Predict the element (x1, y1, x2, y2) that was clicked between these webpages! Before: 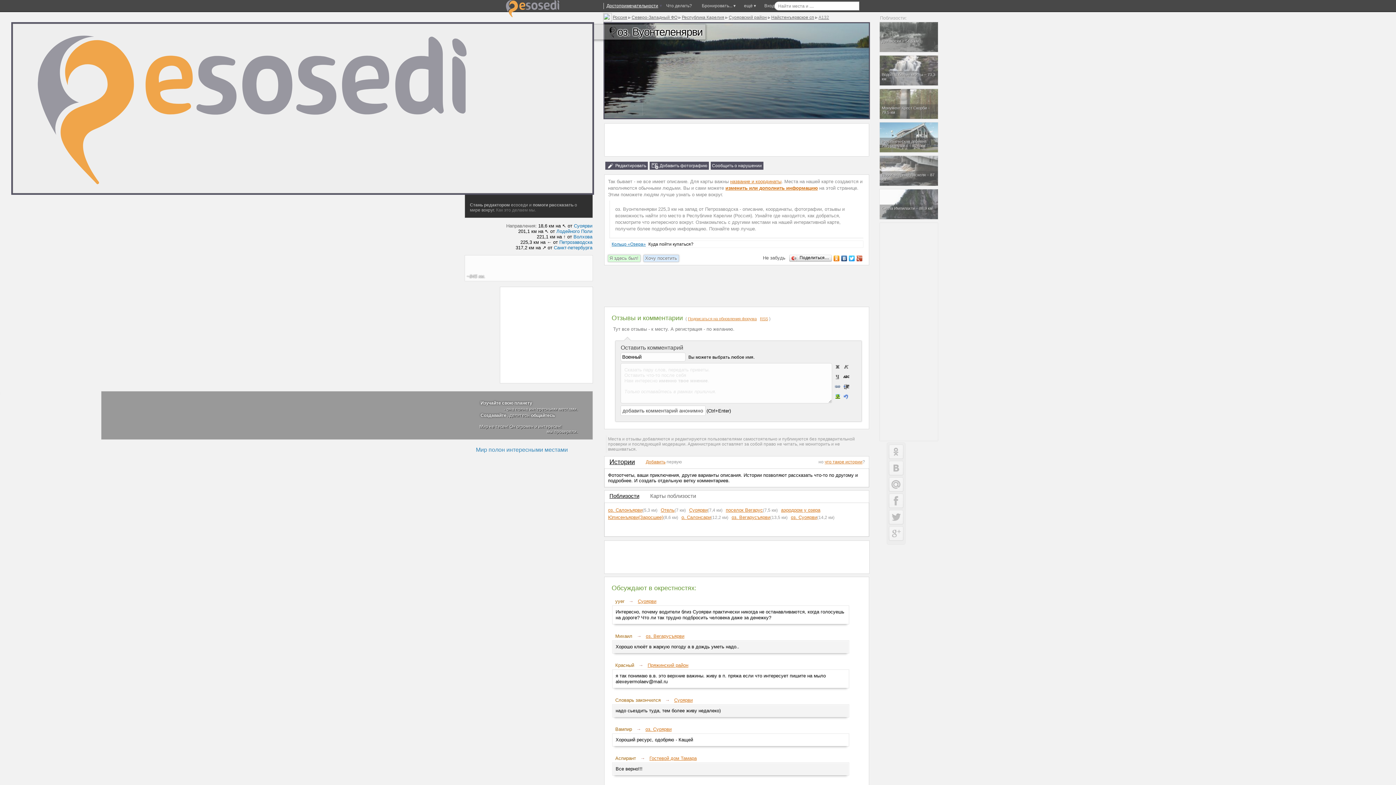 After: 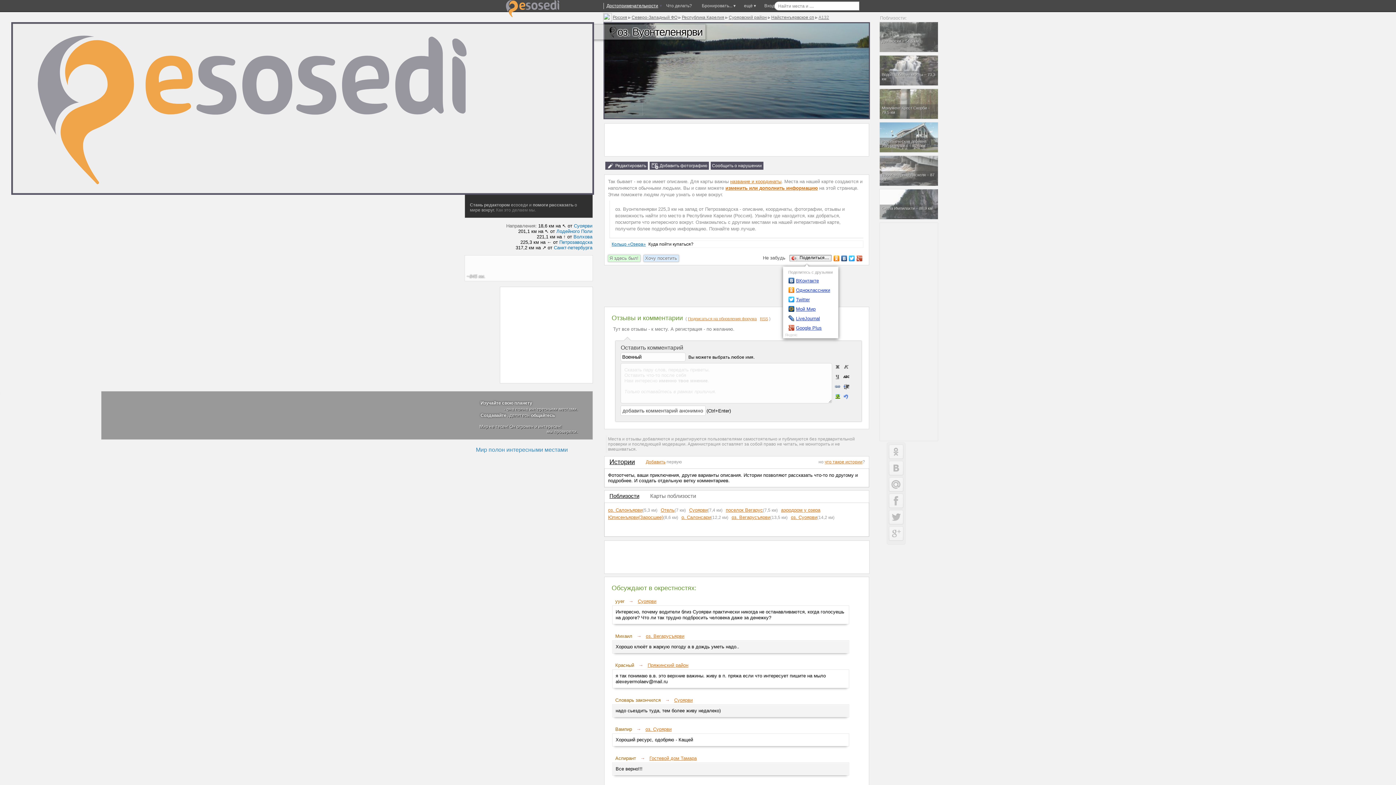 Action: bbox: (788, 253, 832, 263) label: Поделиться…